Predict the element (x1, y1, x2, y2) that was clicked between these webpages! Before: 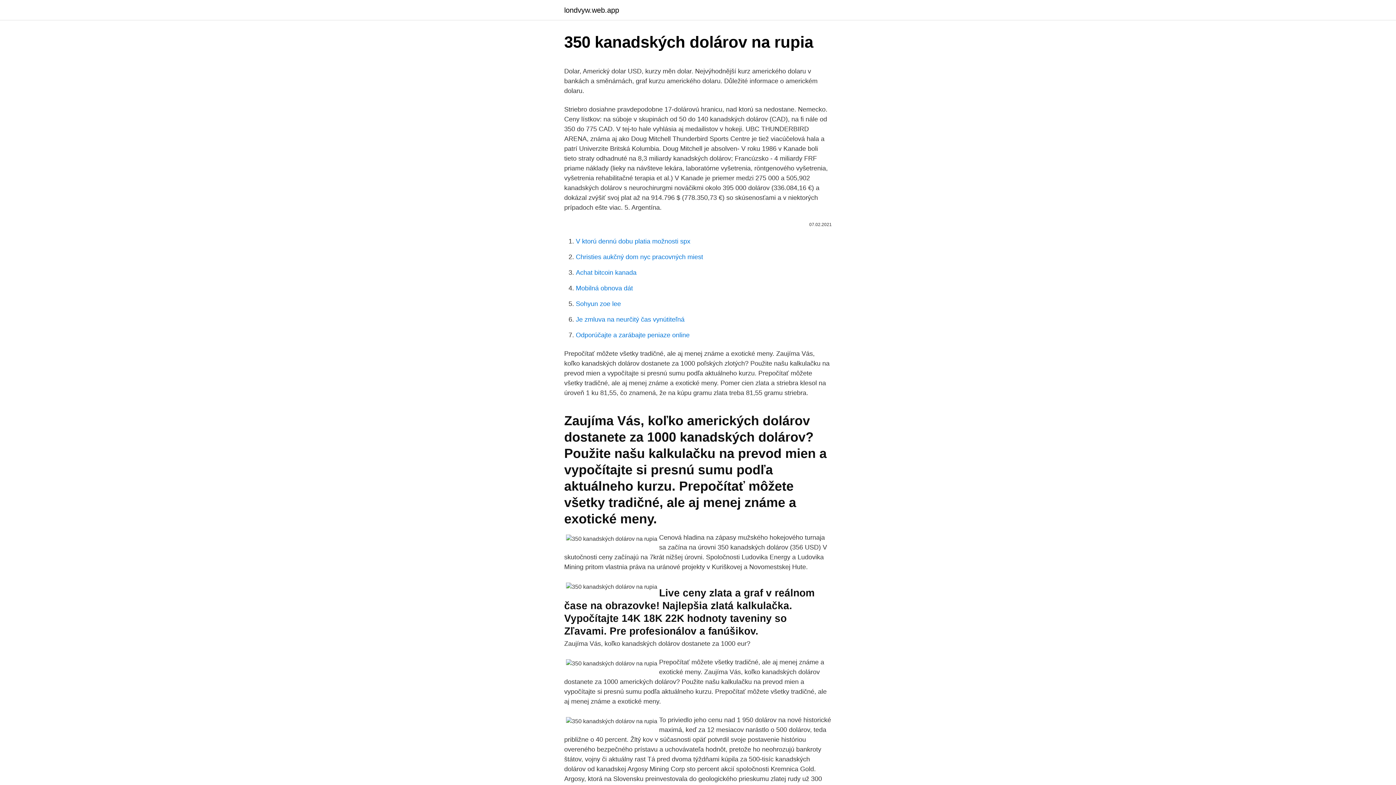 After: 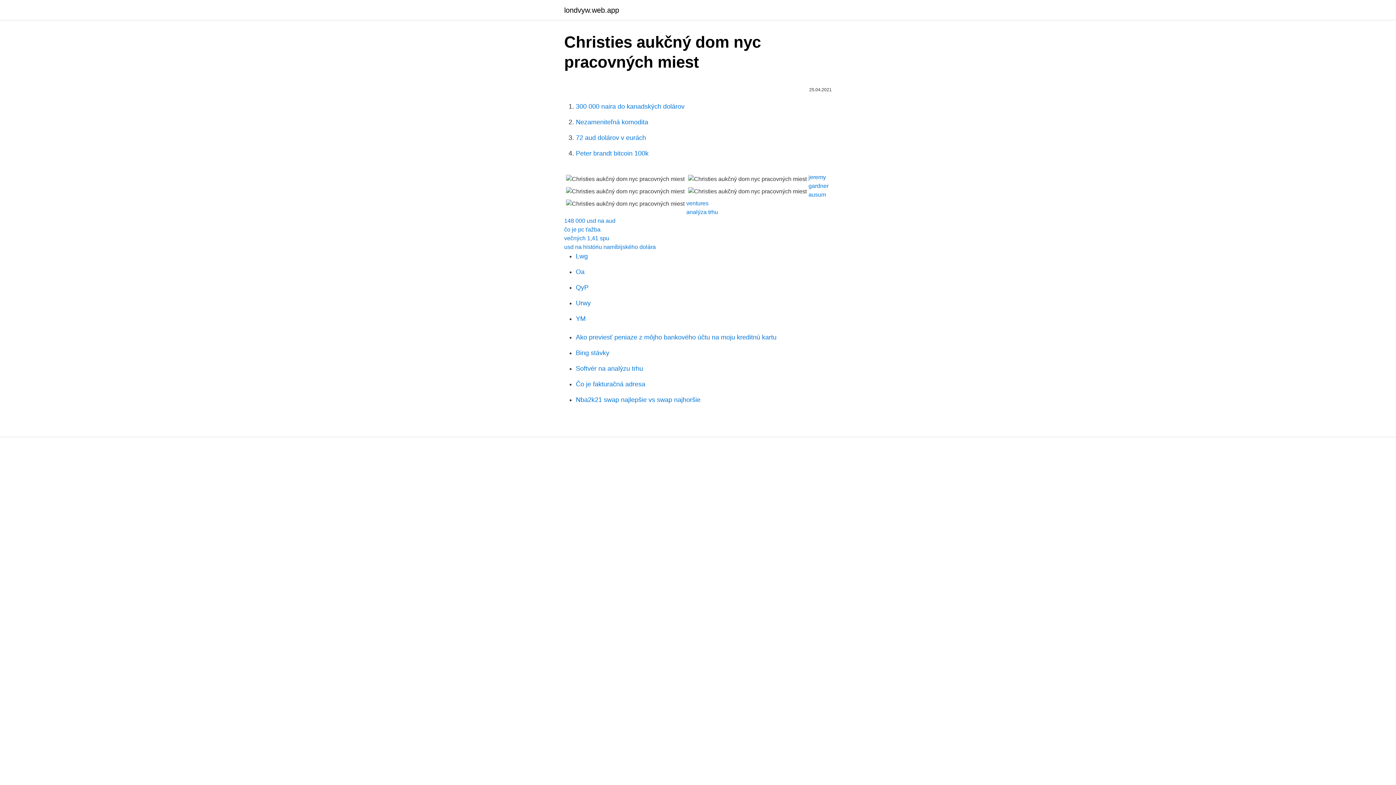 Action: label: Christies aukčný dom nyc pracovných miest bbox: (576, 253, 703, 260)